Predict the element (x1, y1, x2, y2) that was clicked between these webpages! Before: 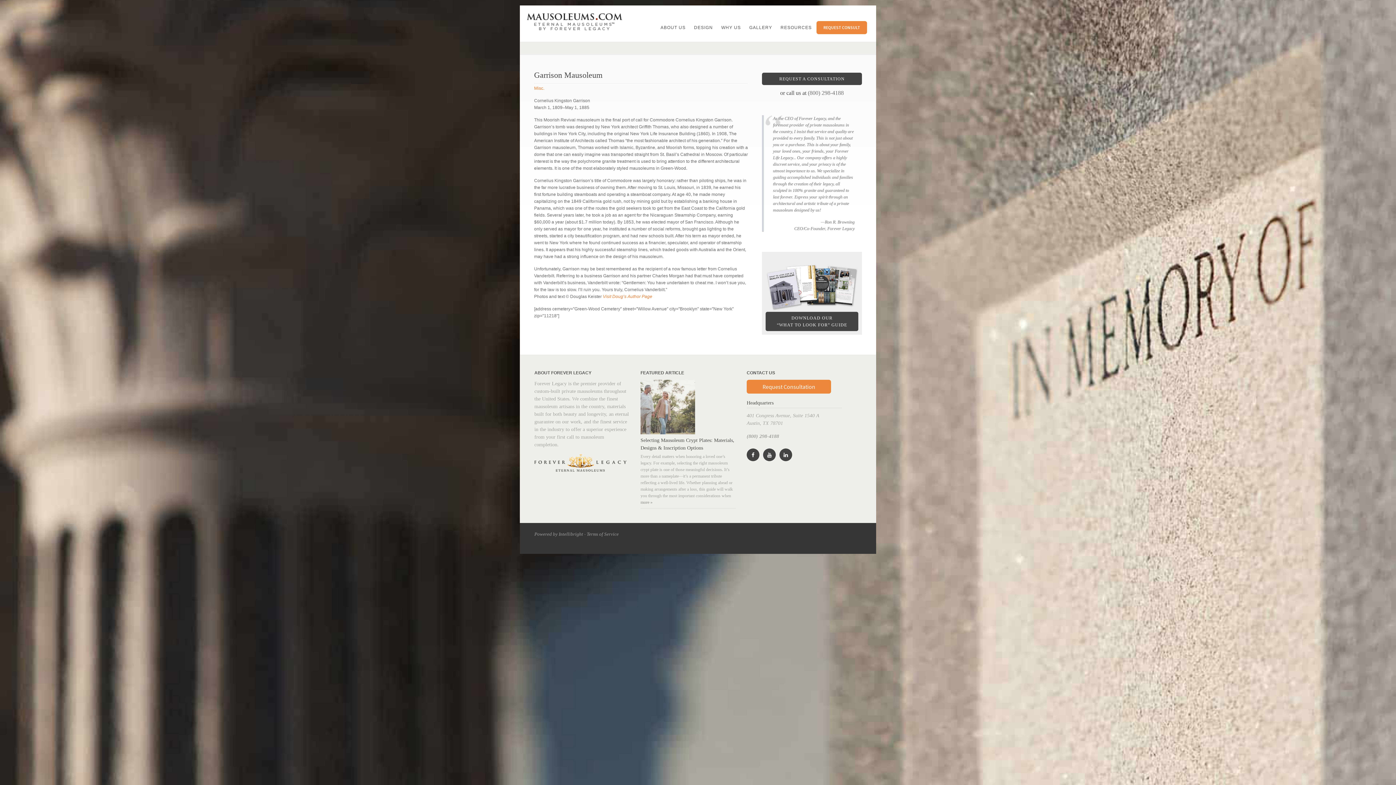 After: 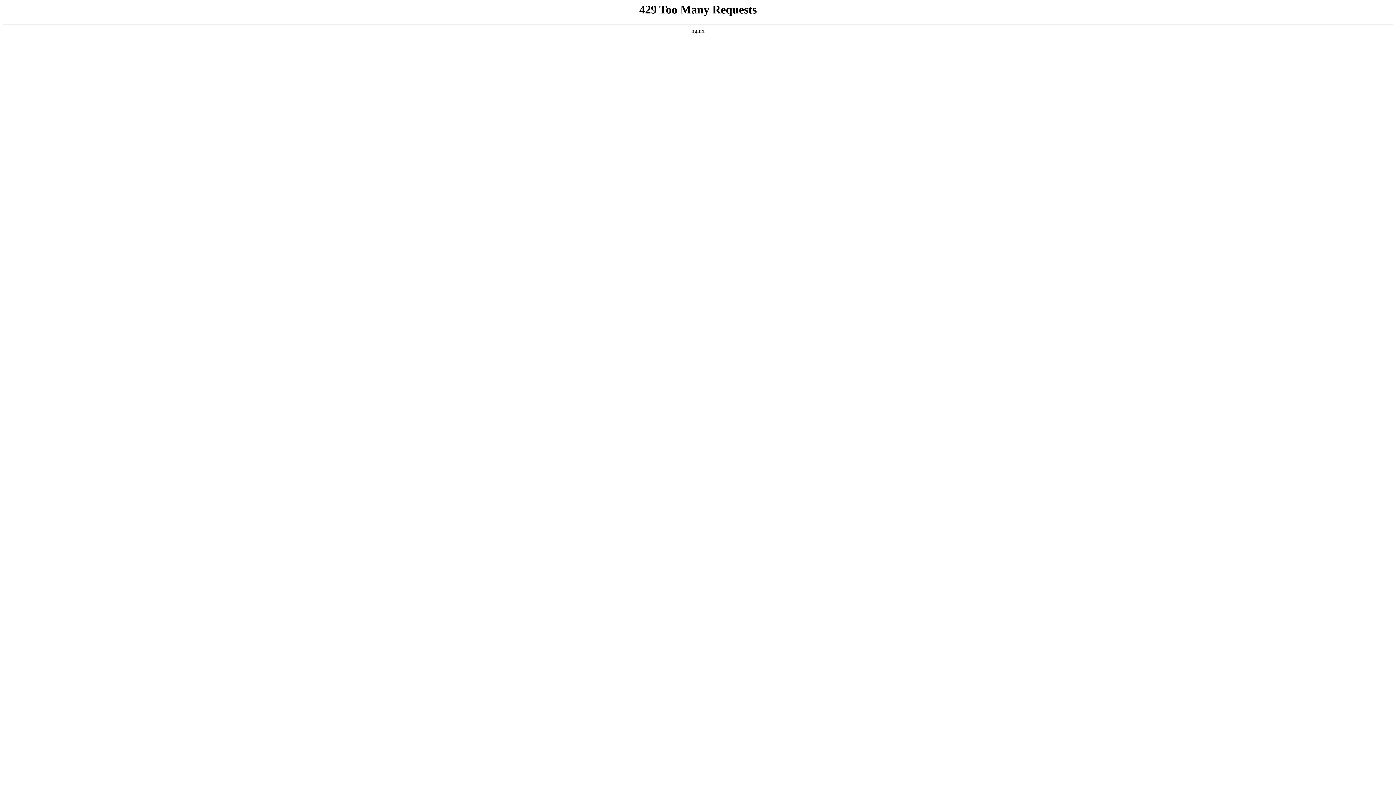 Action: label: GALLERY bbox: (745, 25, 776, 30)